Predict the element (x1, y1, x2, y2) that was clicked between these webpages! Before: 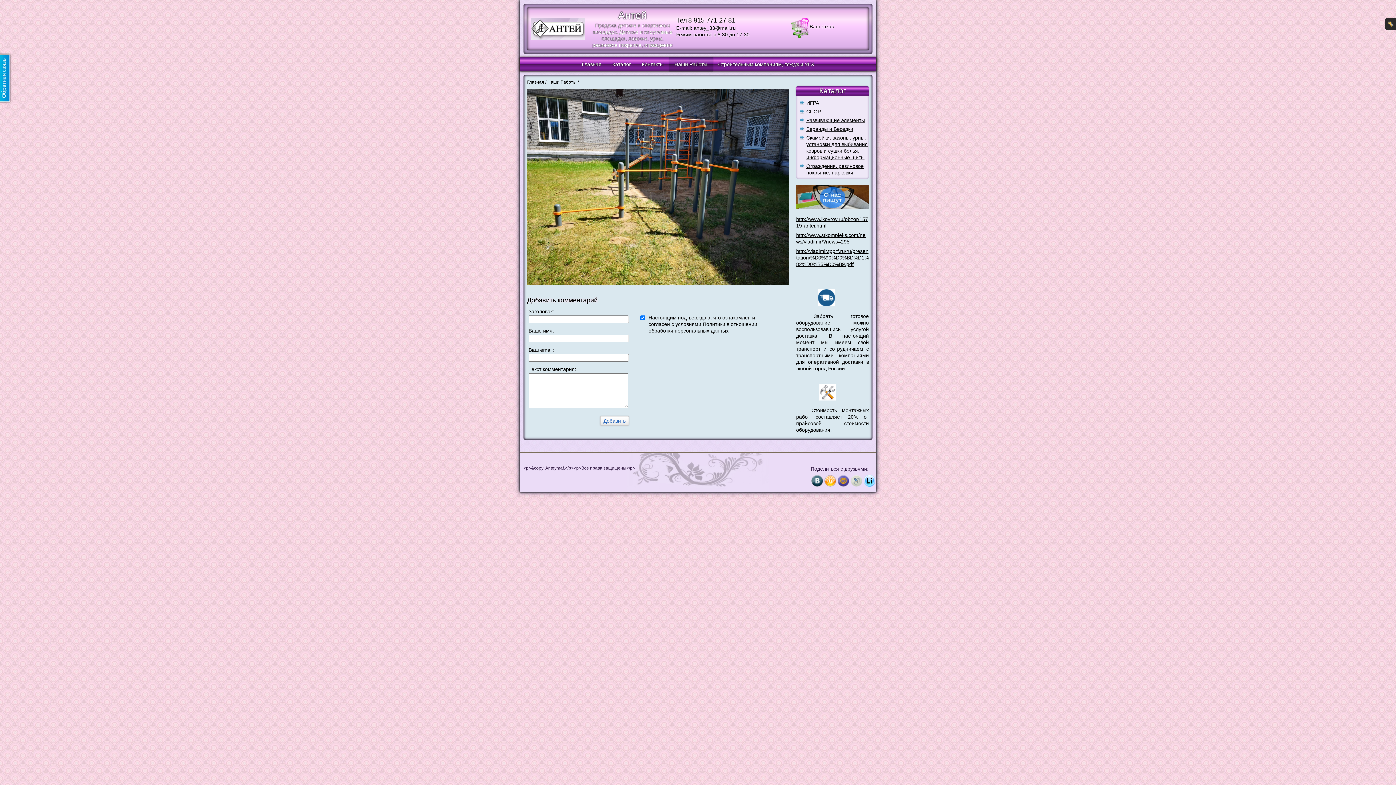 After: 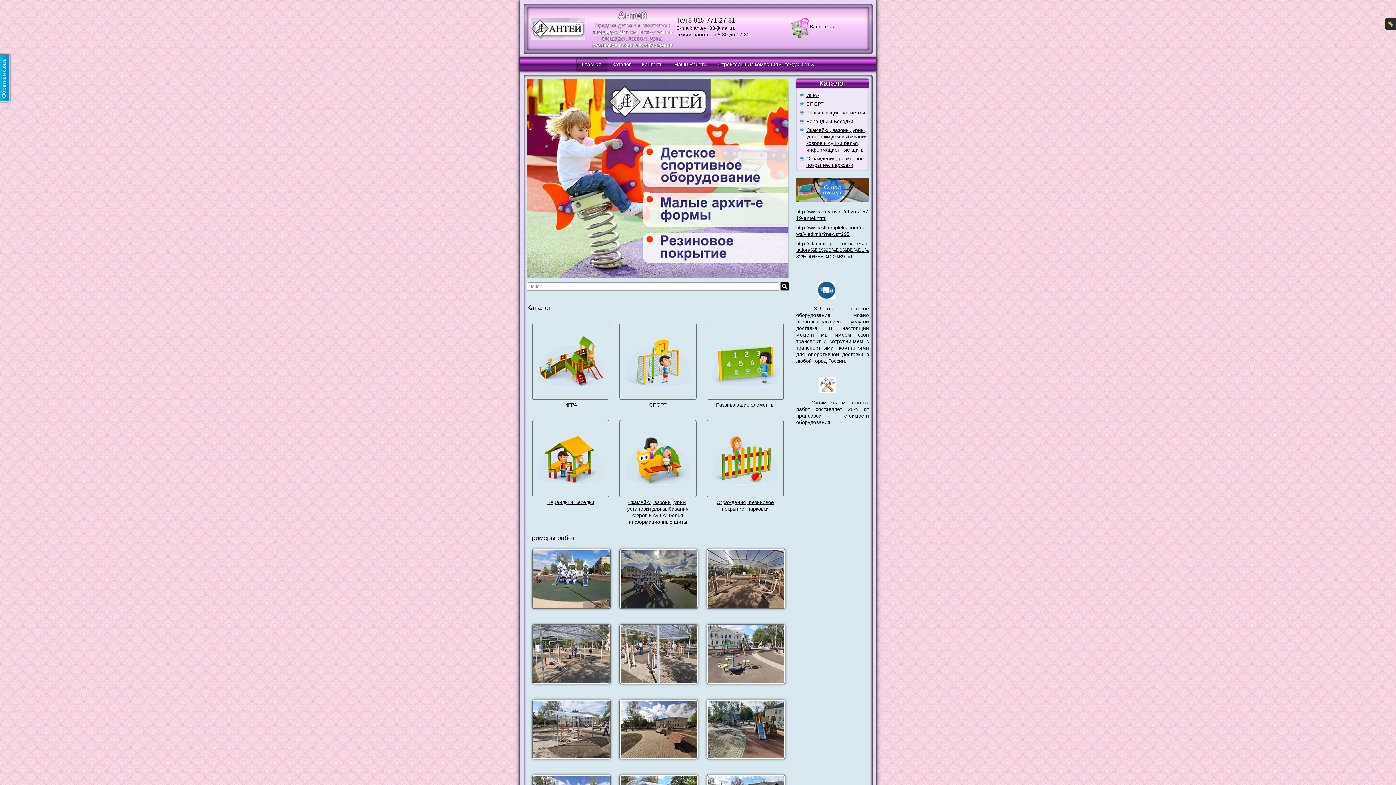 Action: bbox: (527, 79, 544, 84) label: Главная